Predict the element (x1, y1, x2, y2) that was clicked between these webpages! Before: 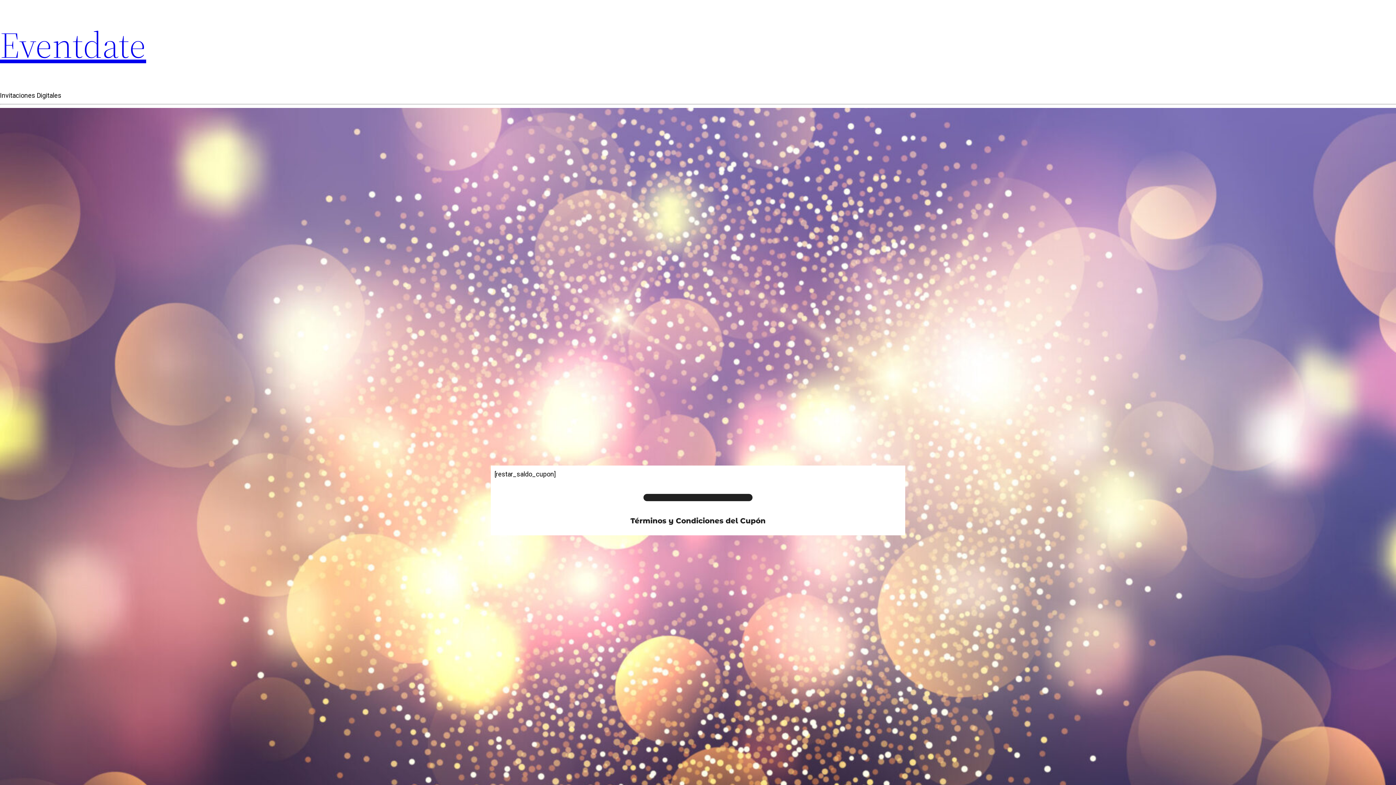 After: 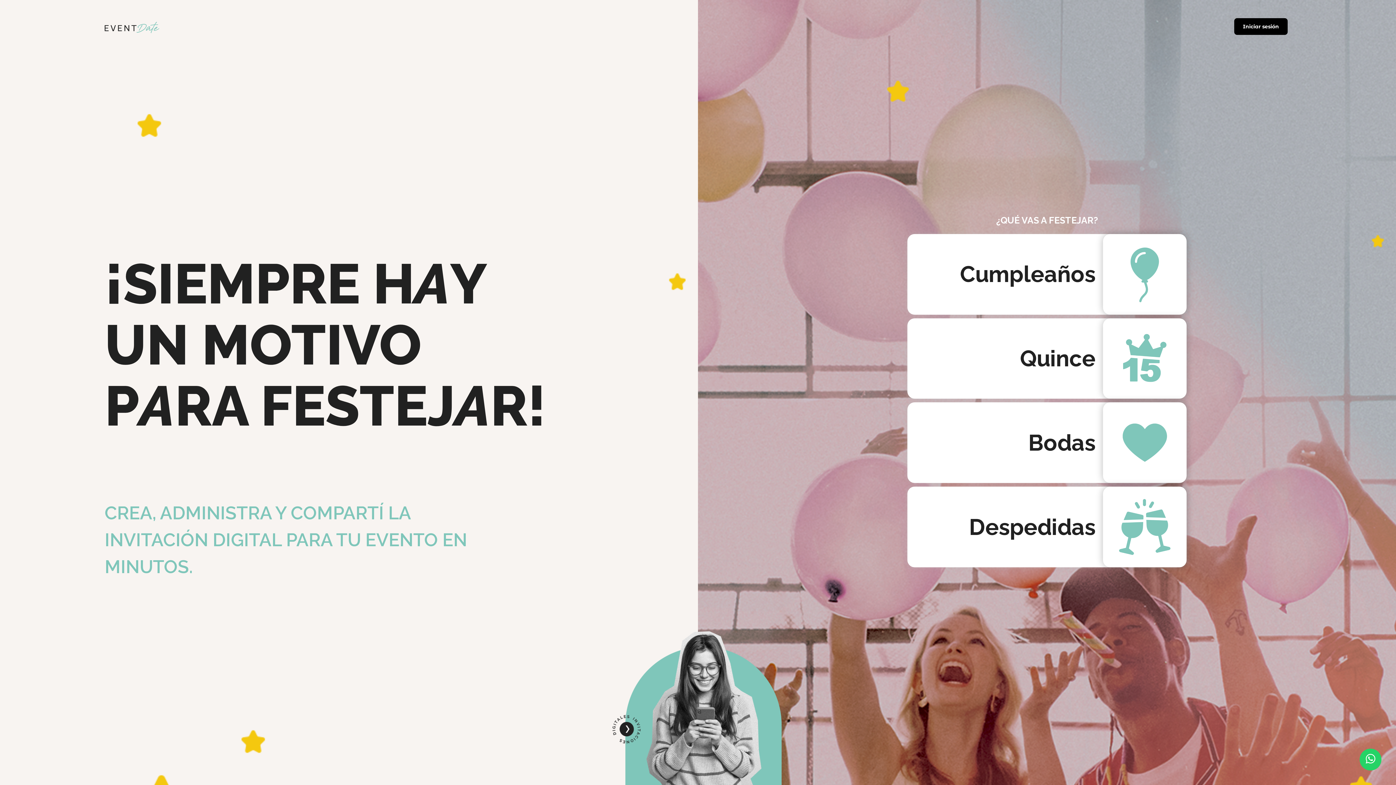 Action: label: Eventdate bbox: (0, 20, 146, 70)